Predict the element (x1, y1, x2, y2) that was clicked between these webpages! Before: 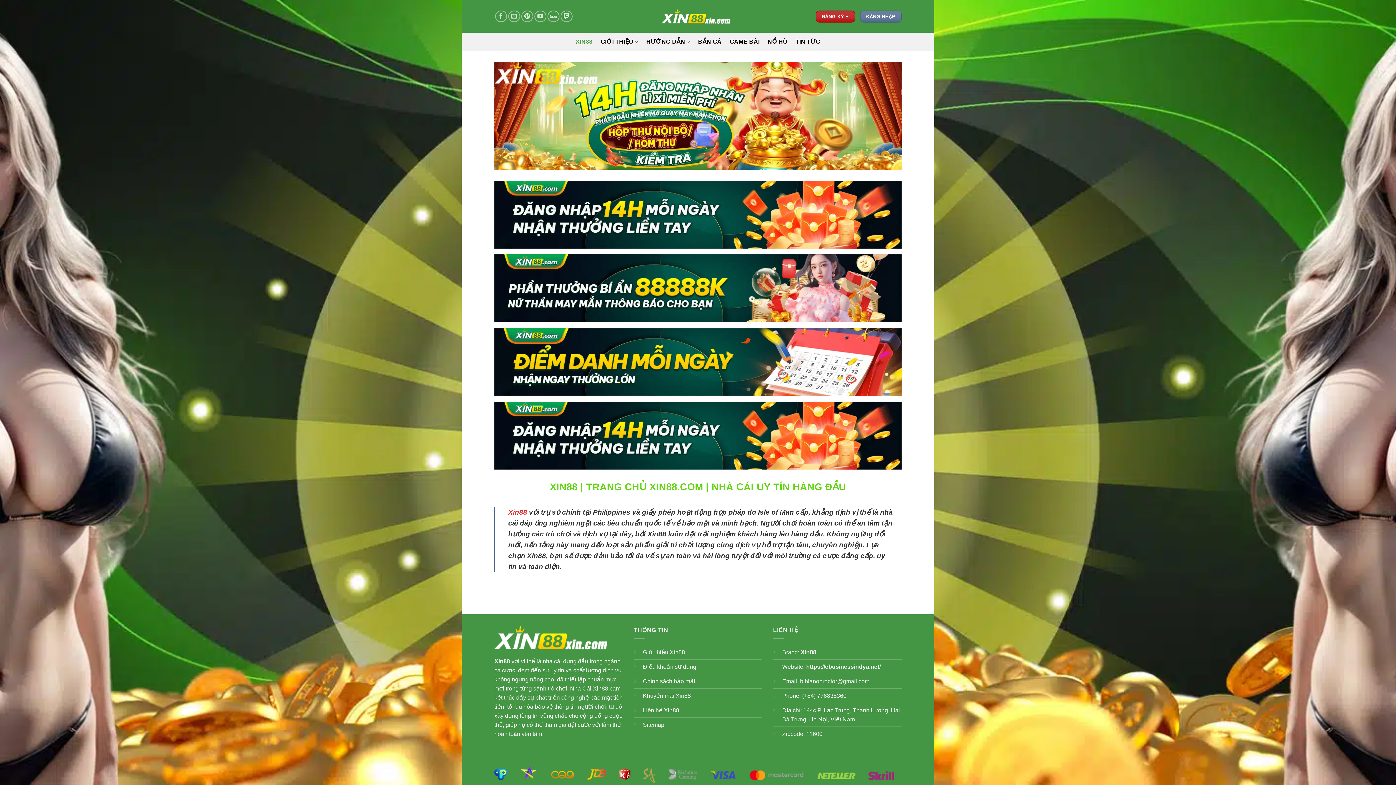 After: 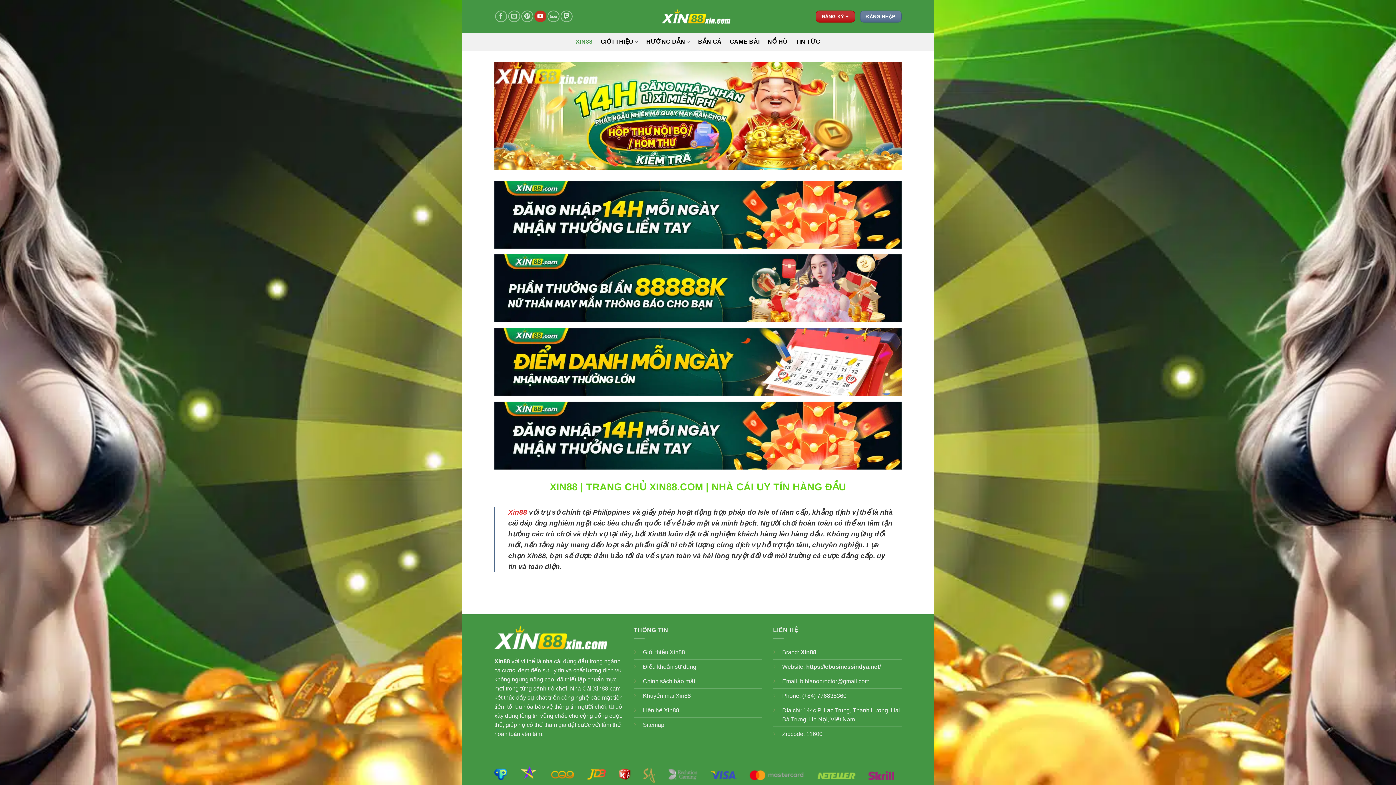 Action: label: Theo dõi trên YouTube bbox: (534, 10, 546, 22)